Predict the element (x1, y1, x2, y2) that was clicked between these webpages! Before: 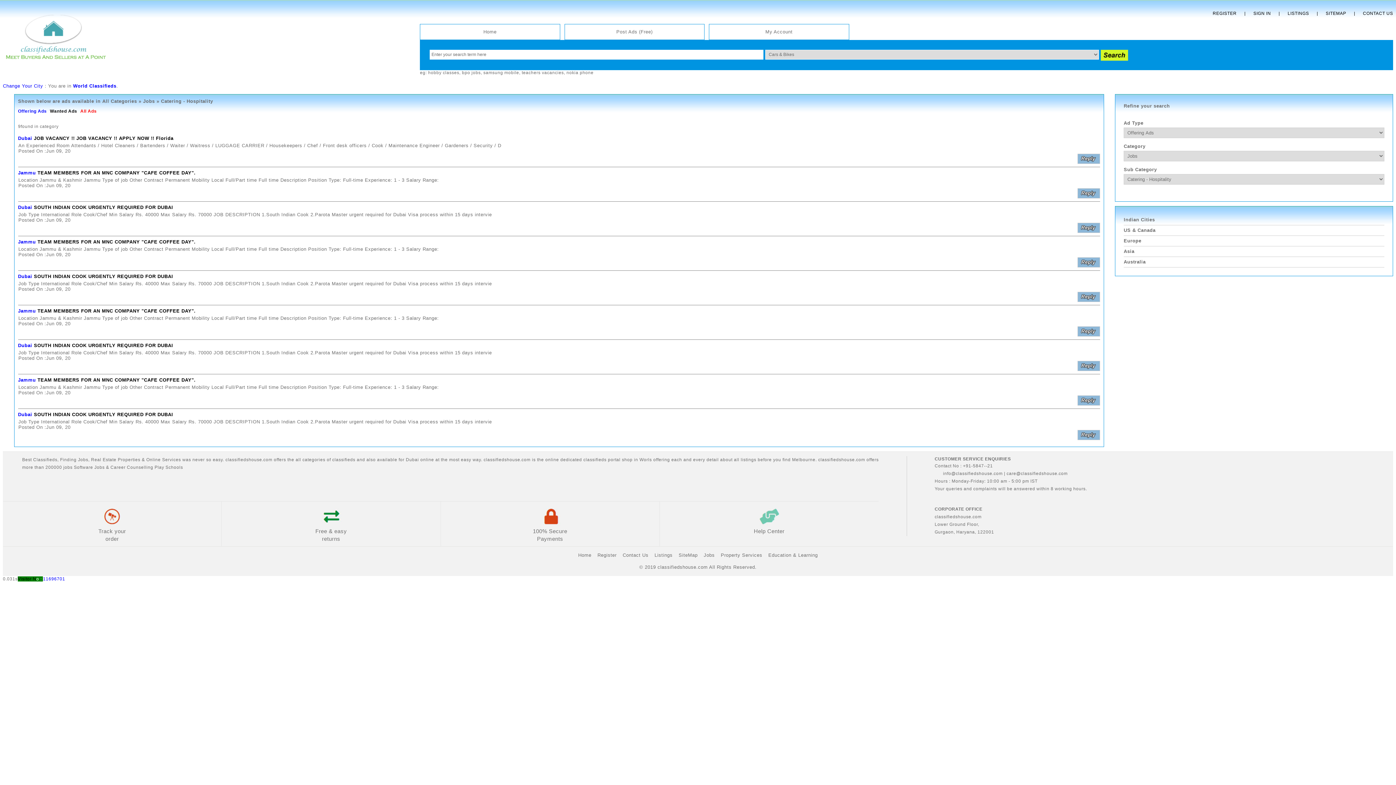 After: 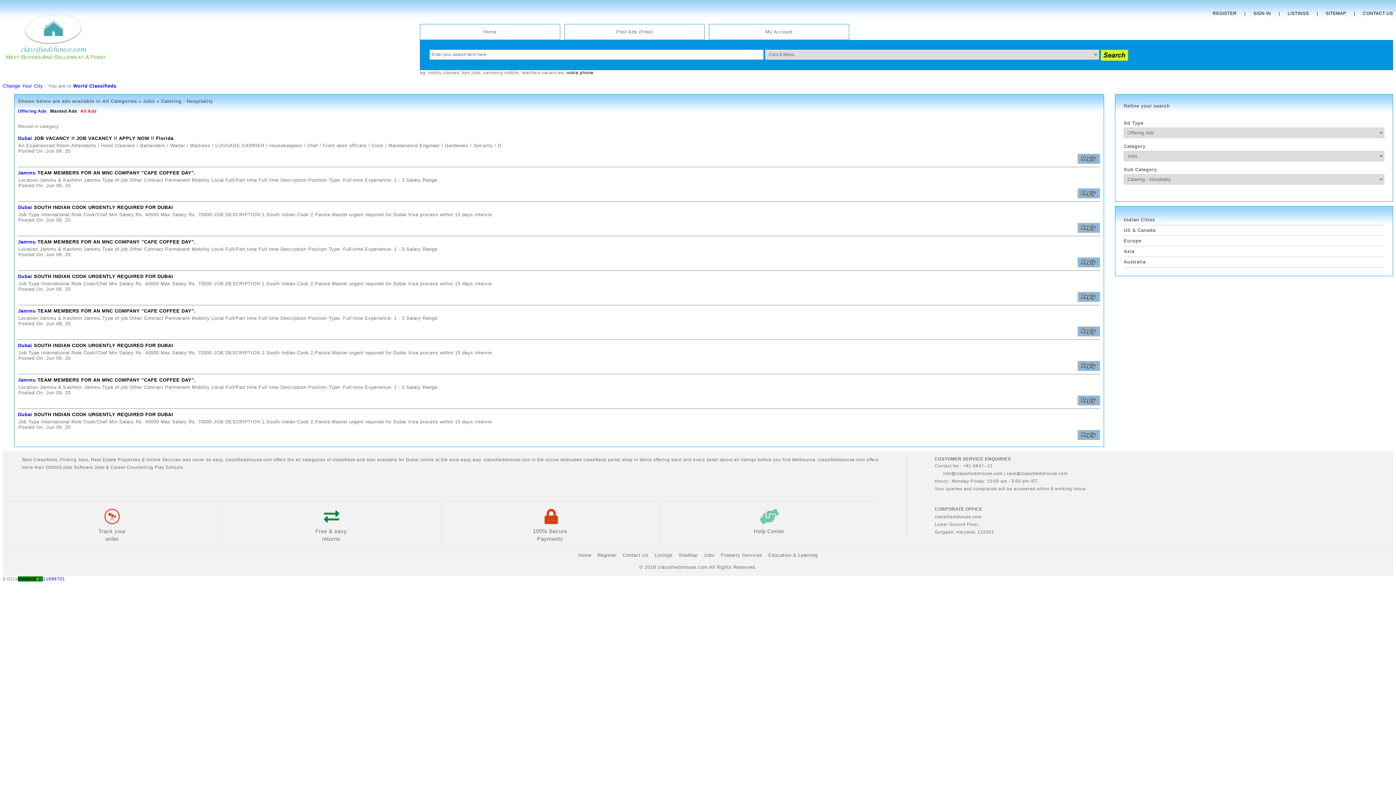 Action: bbox: (566, 70, 593, 75) label: nokia phone